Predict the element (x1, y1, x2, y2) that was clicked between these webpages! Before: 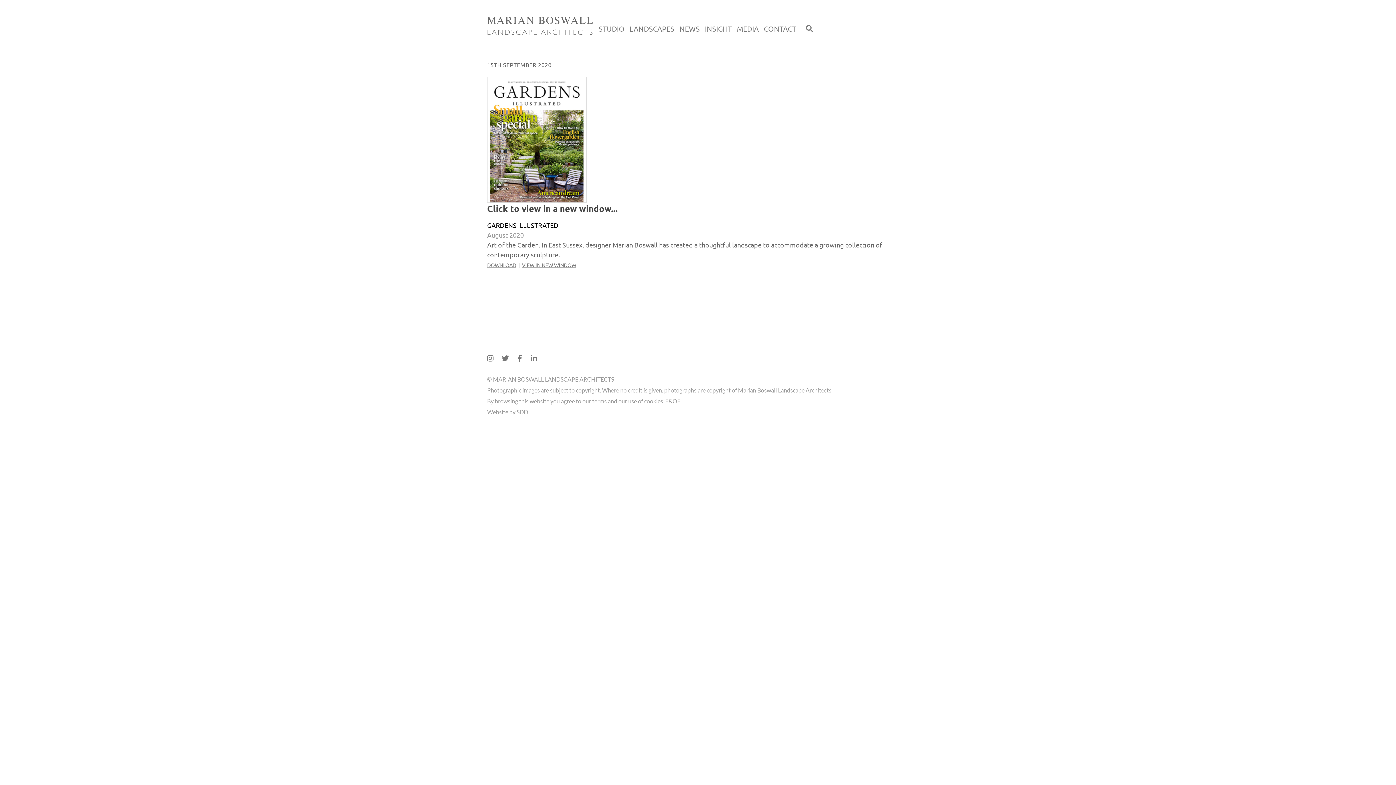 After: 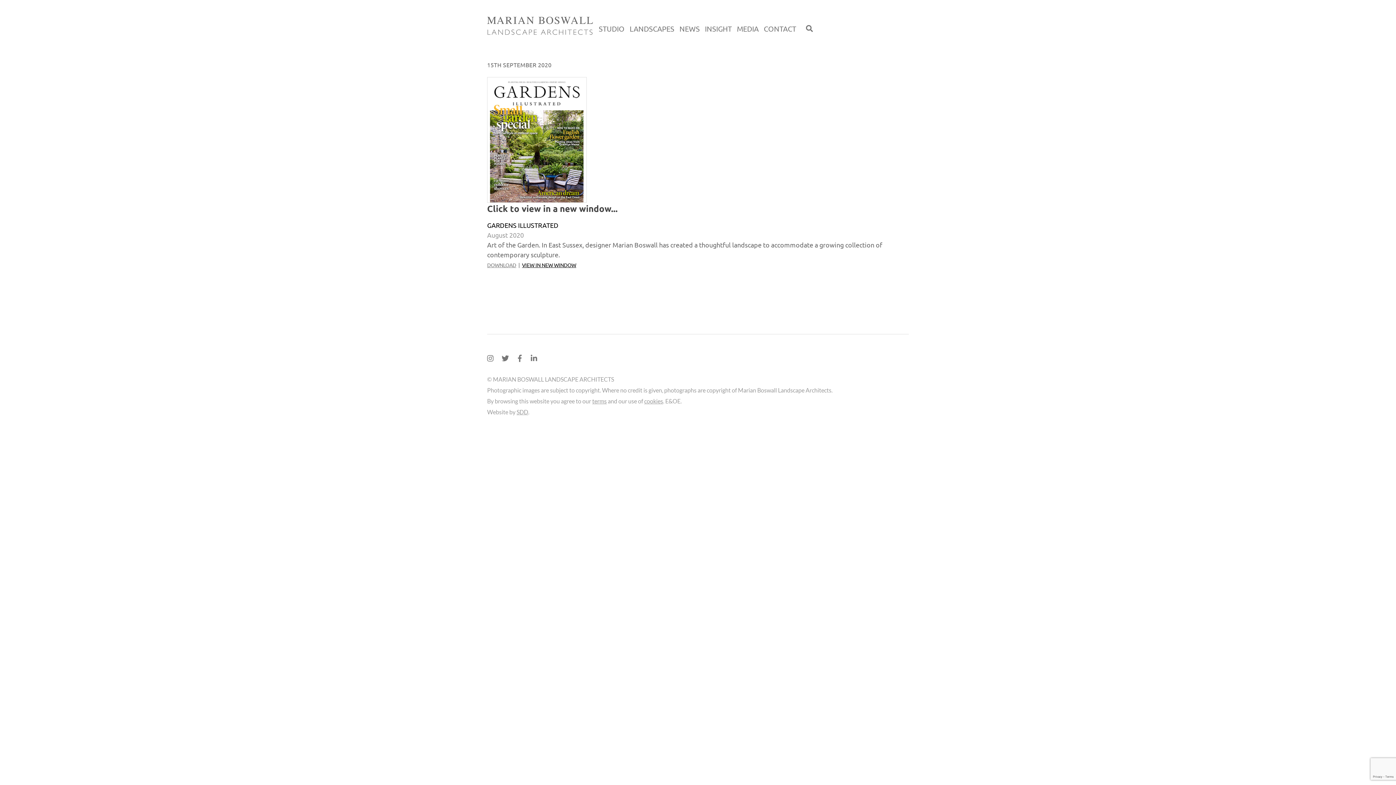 Action: bbox: (522, 261, 576, 268) label: VIEW IN NEW WINDOW